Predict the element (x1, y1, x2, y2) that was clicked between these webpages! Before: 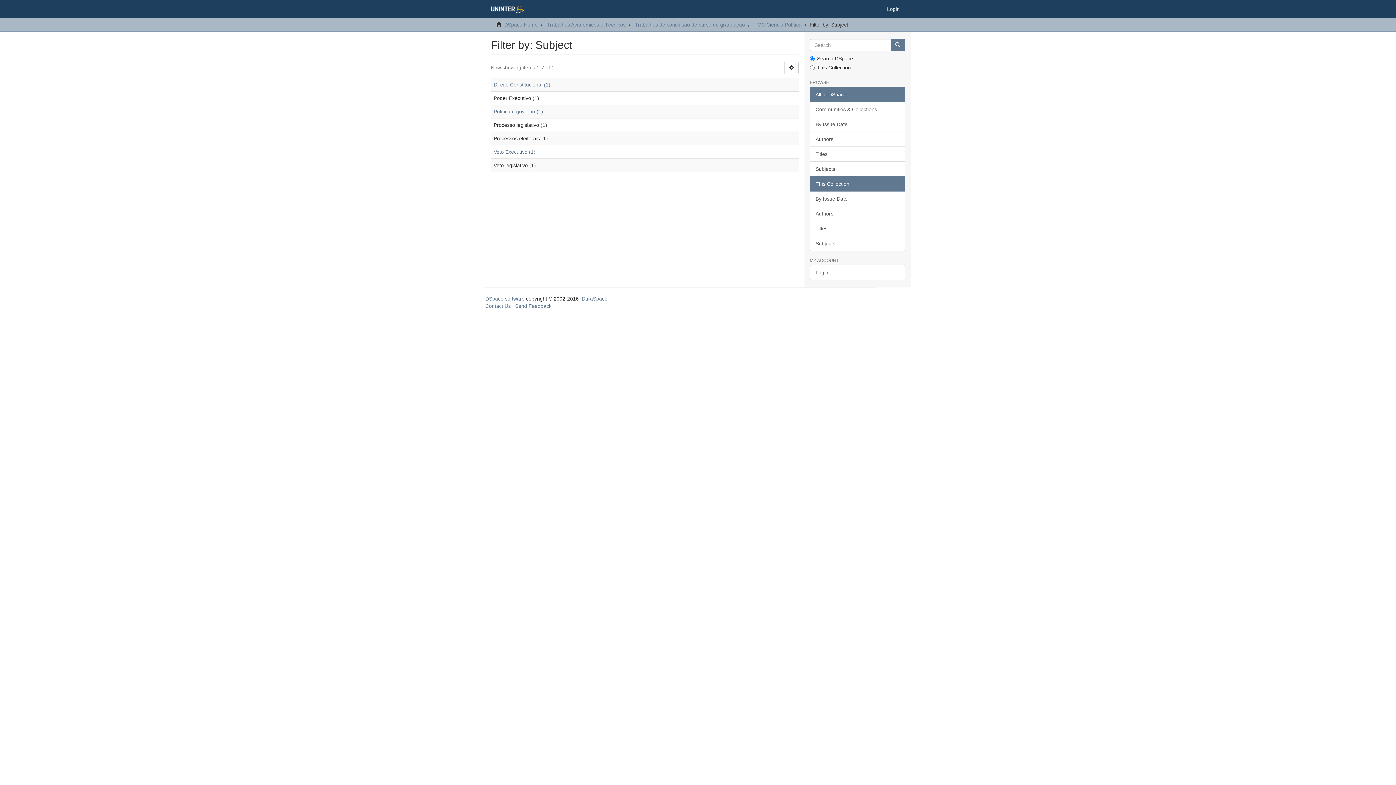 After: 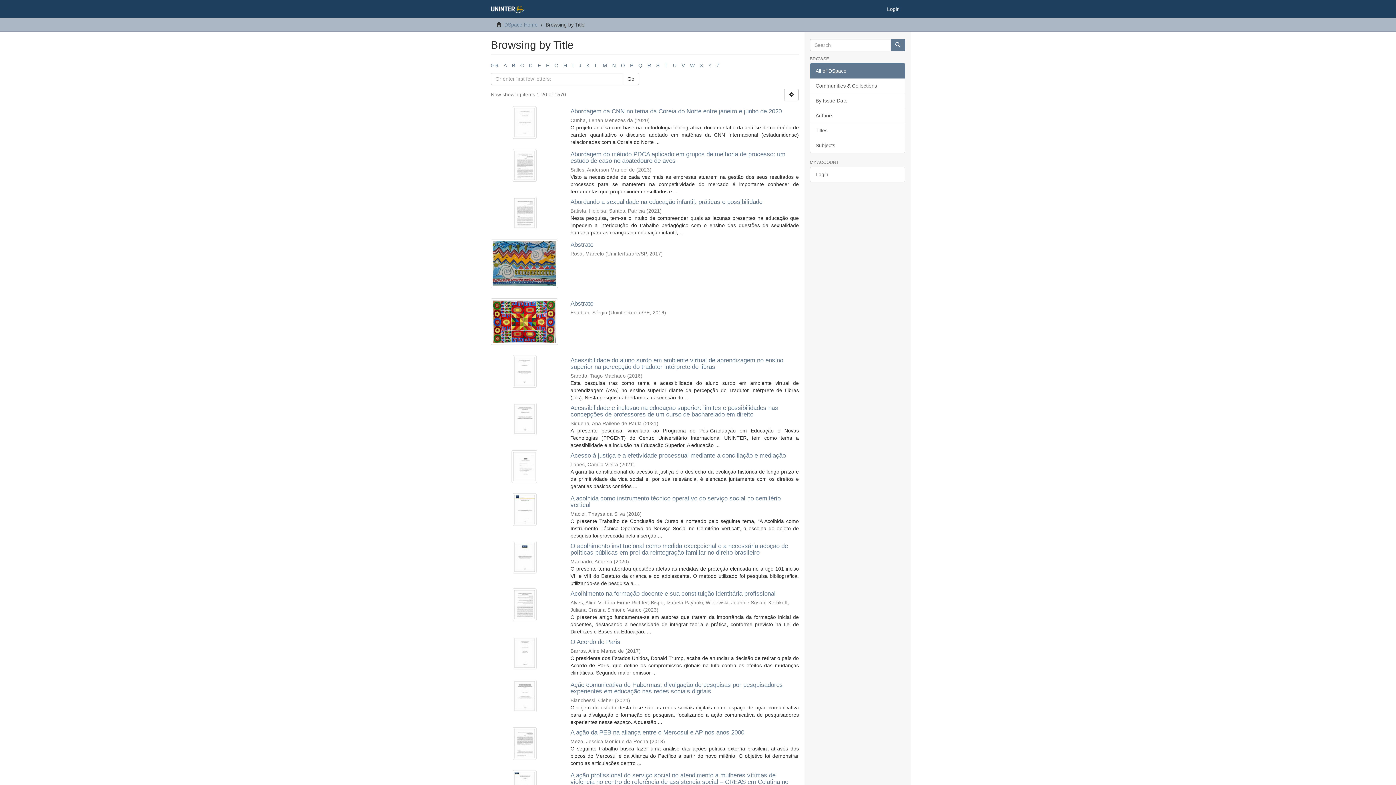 Action: label: Titles bbox: (810, 146, 905, 161)